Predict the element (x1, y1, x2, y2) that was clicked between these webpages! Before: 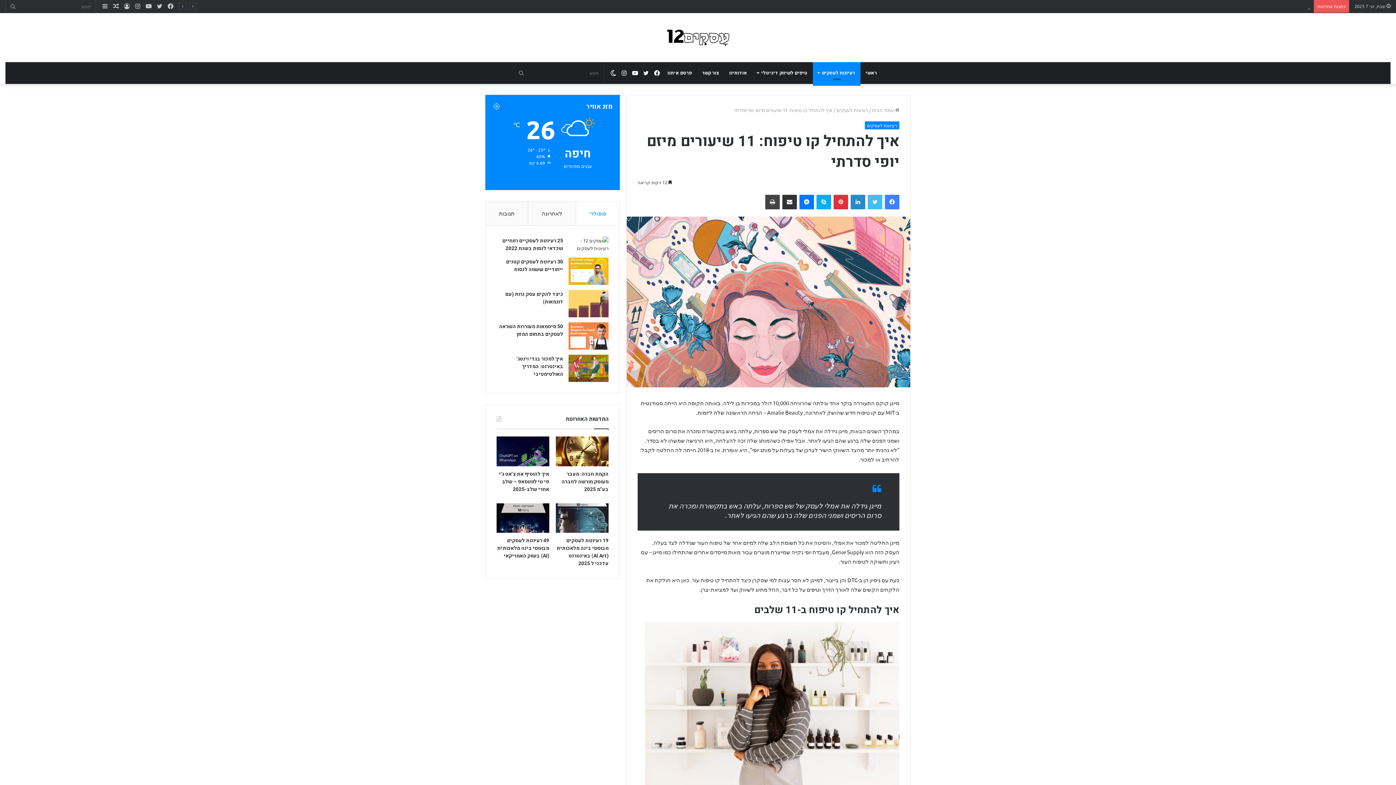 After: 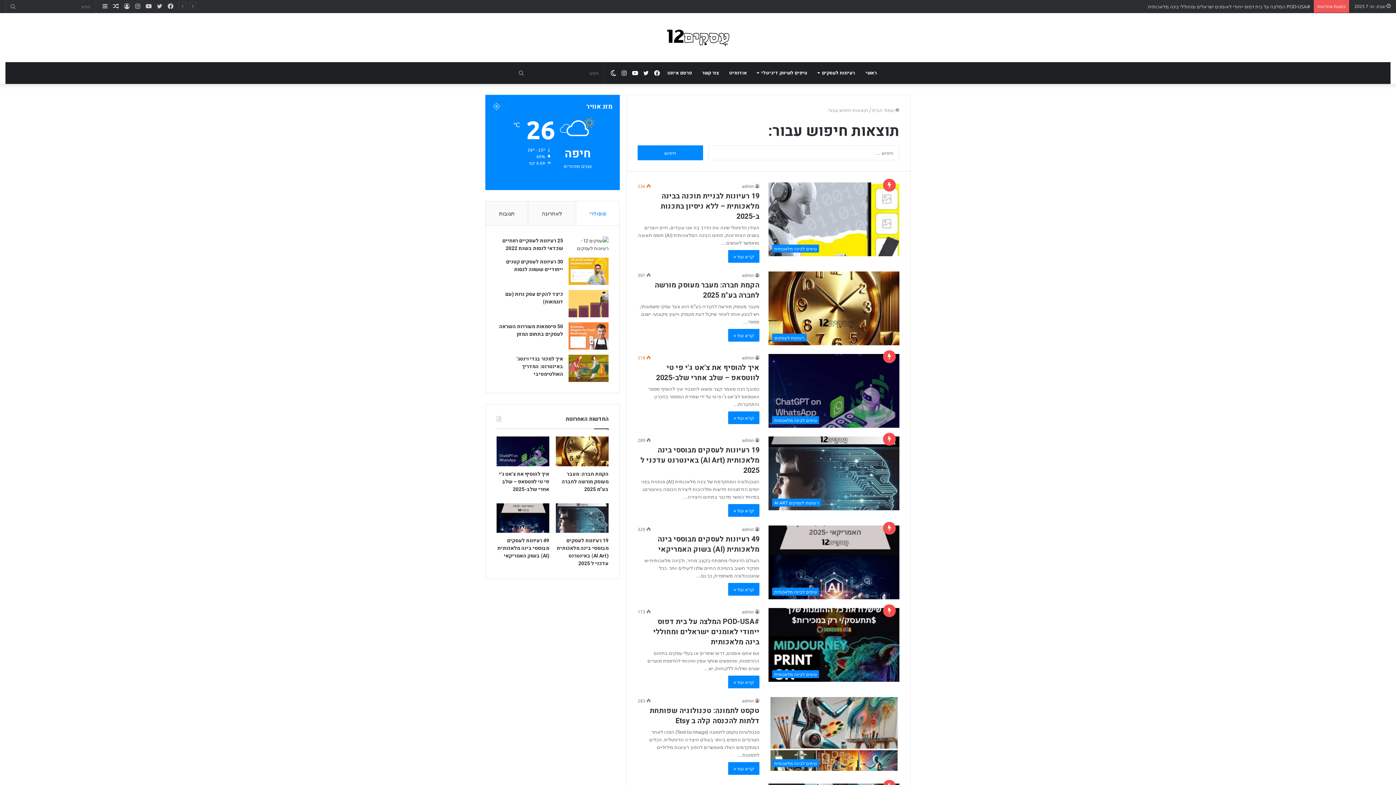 Action: bbox: (514, 62, 528, 83) label: חפש